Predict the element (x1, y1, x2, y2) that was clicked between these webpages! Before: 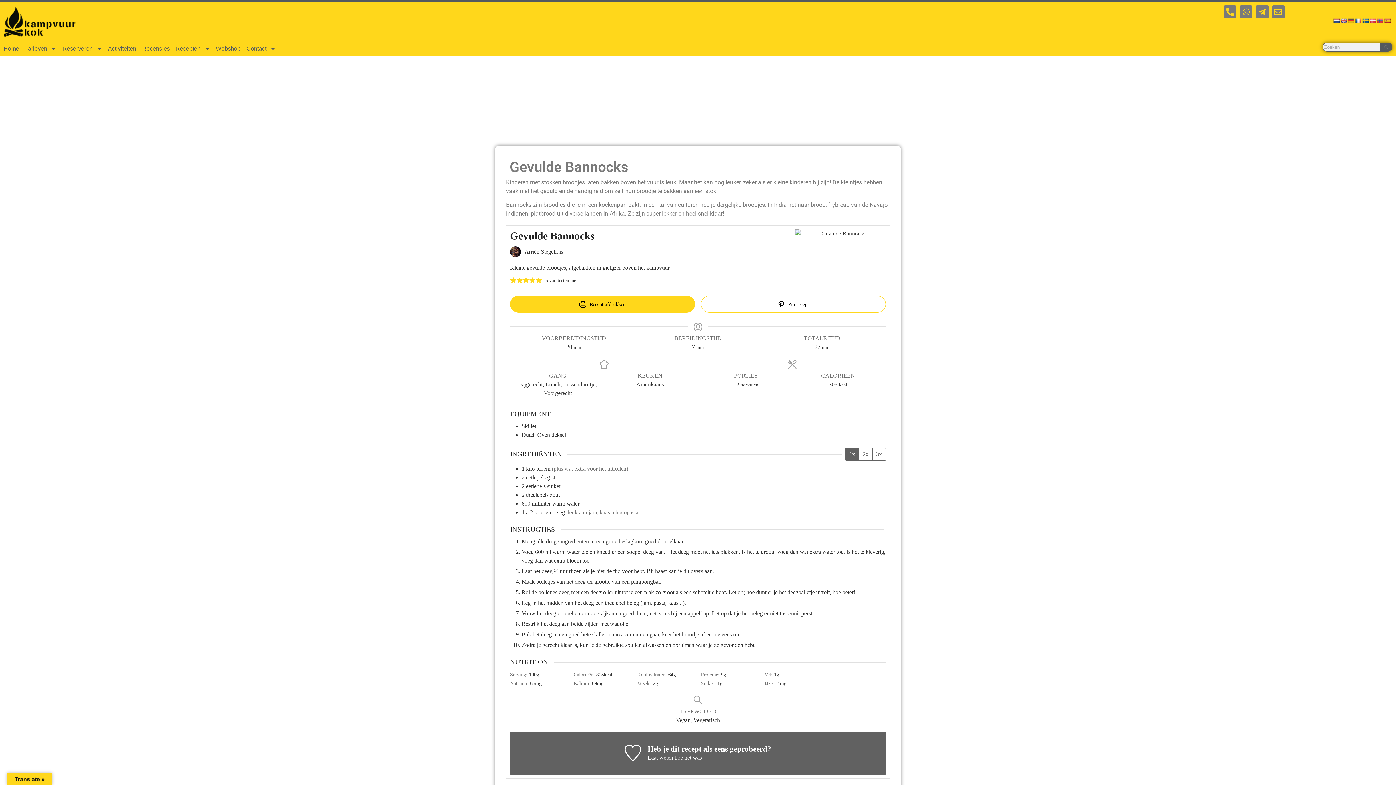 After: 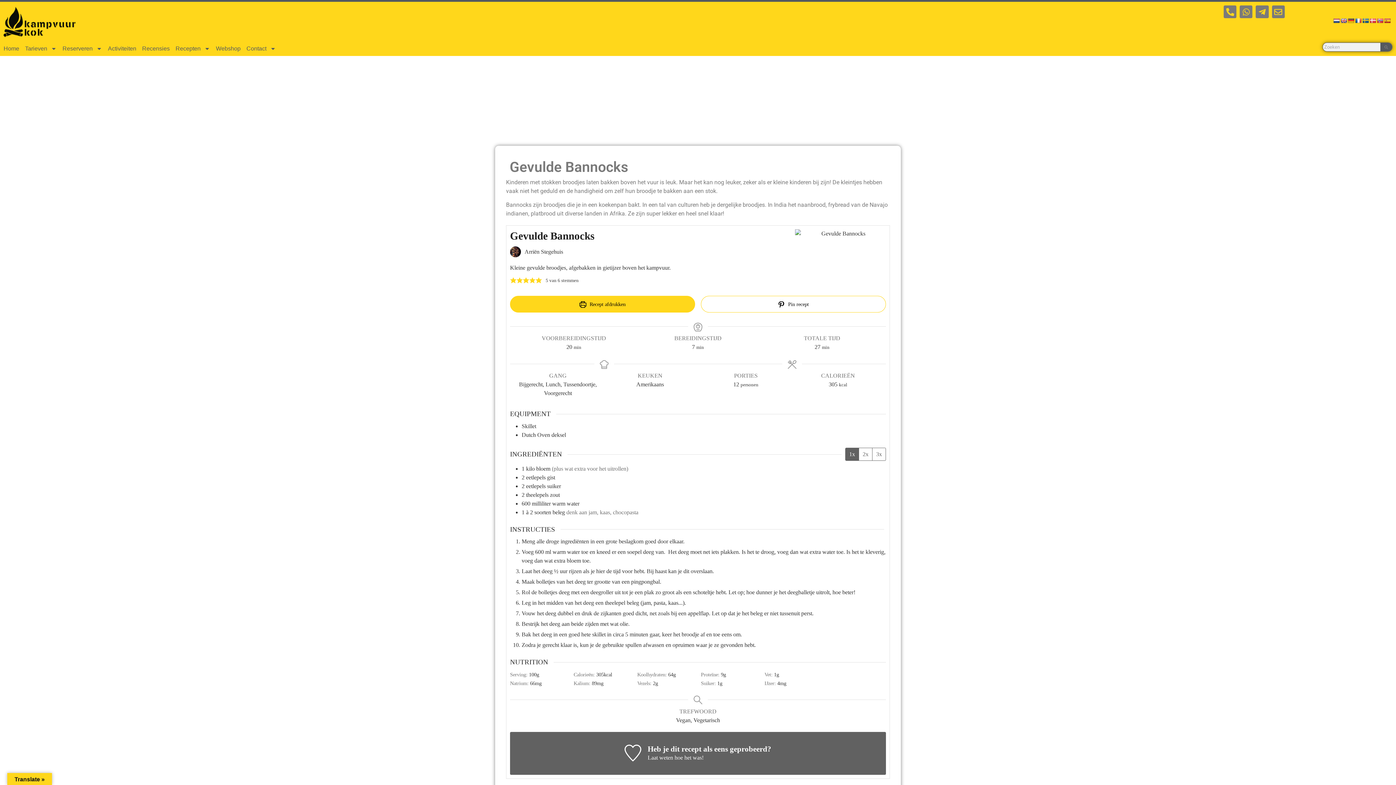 Action: bbox: (521, 423, 536, 429) label: Skillet